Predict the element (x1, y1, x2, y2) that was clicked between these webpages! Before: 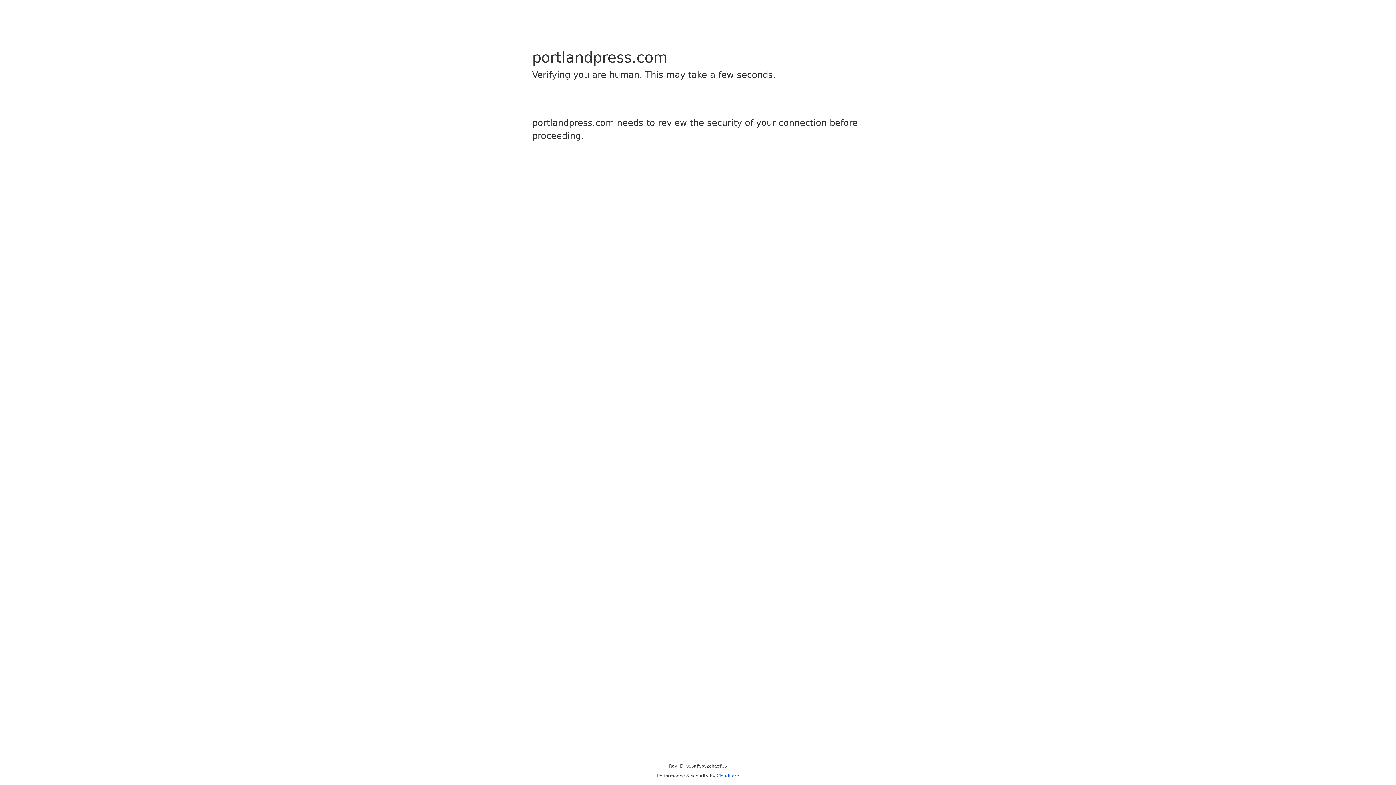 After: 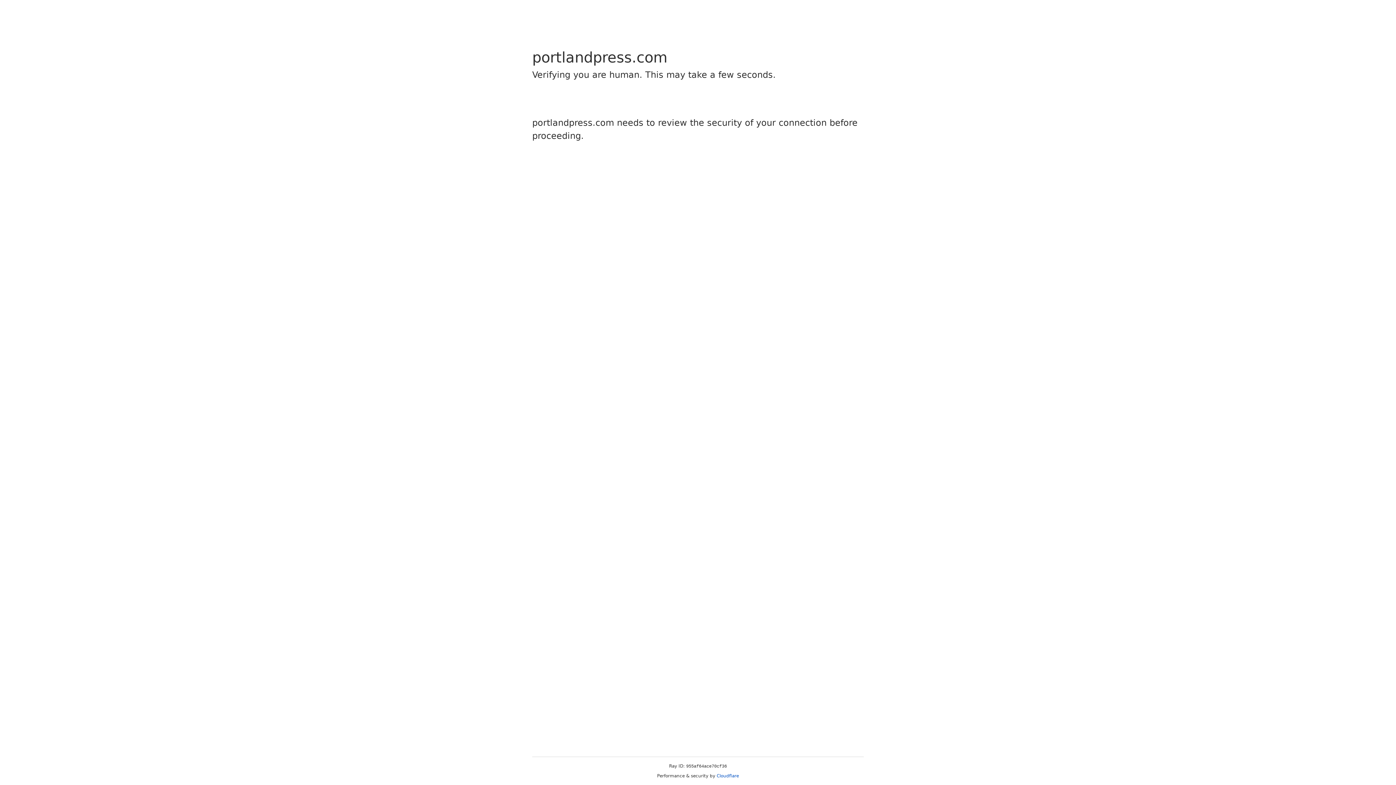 Action: bbox: (716, 773, 739, 778) label: Cloudflare